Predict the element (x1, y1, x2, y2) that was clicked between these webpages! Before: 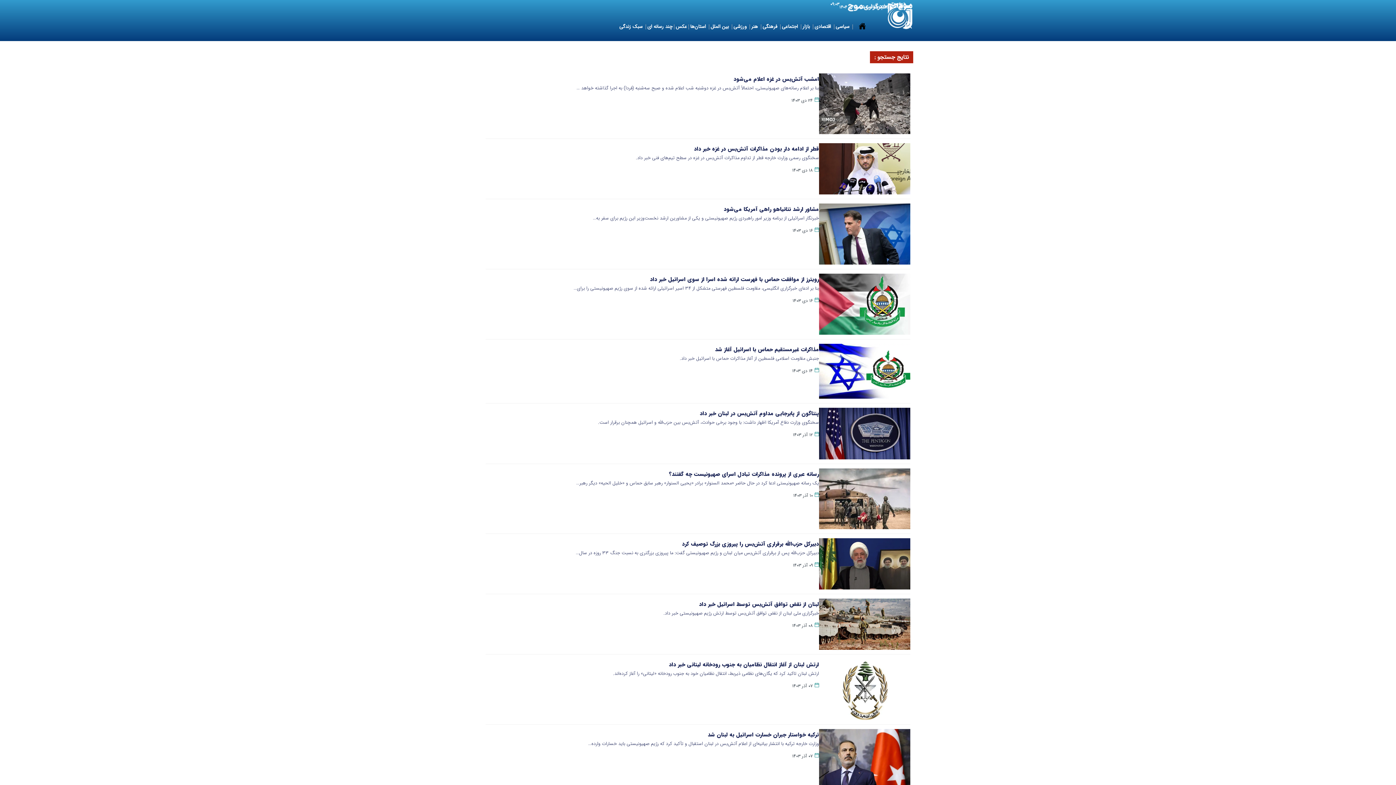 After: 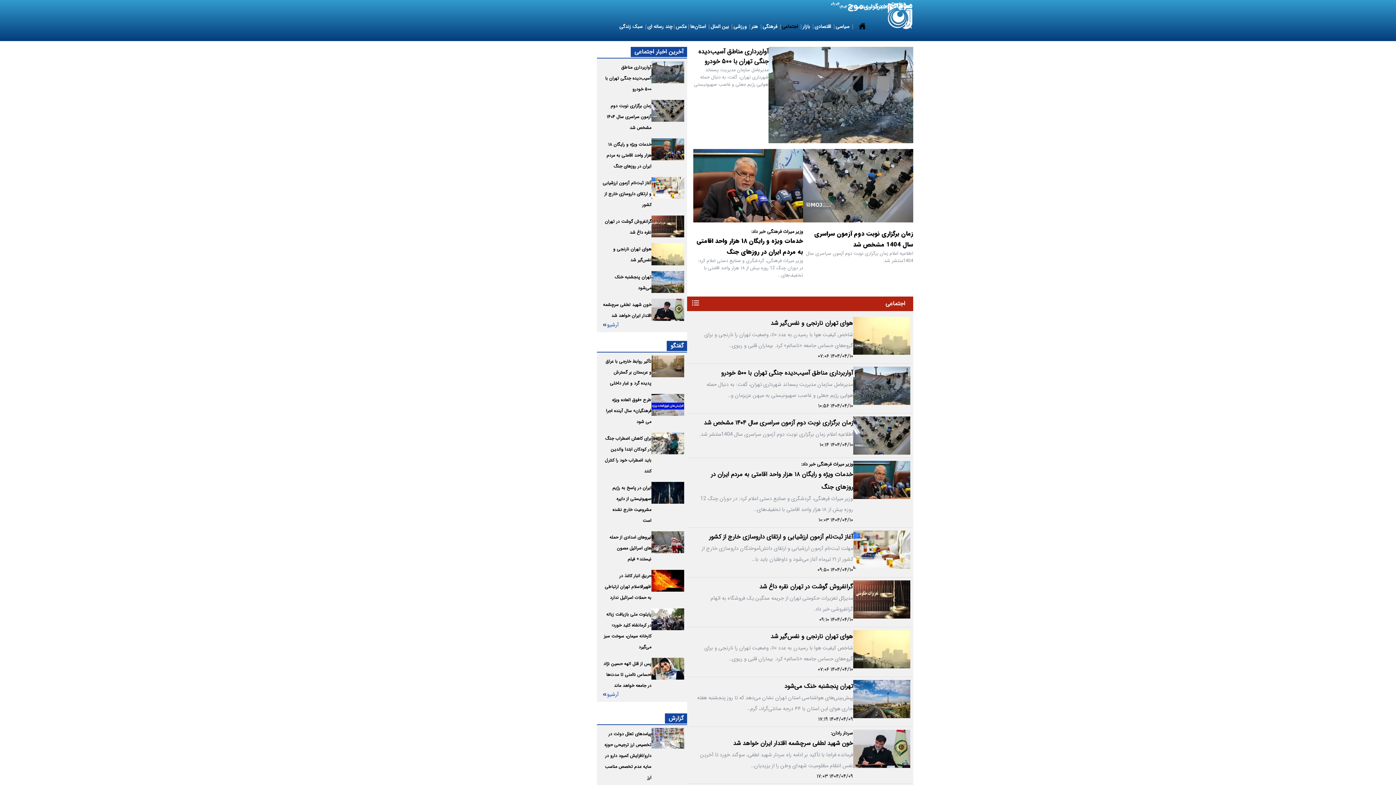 Action: bbox: (780, 12, 801, 41) label:  اجتماعی